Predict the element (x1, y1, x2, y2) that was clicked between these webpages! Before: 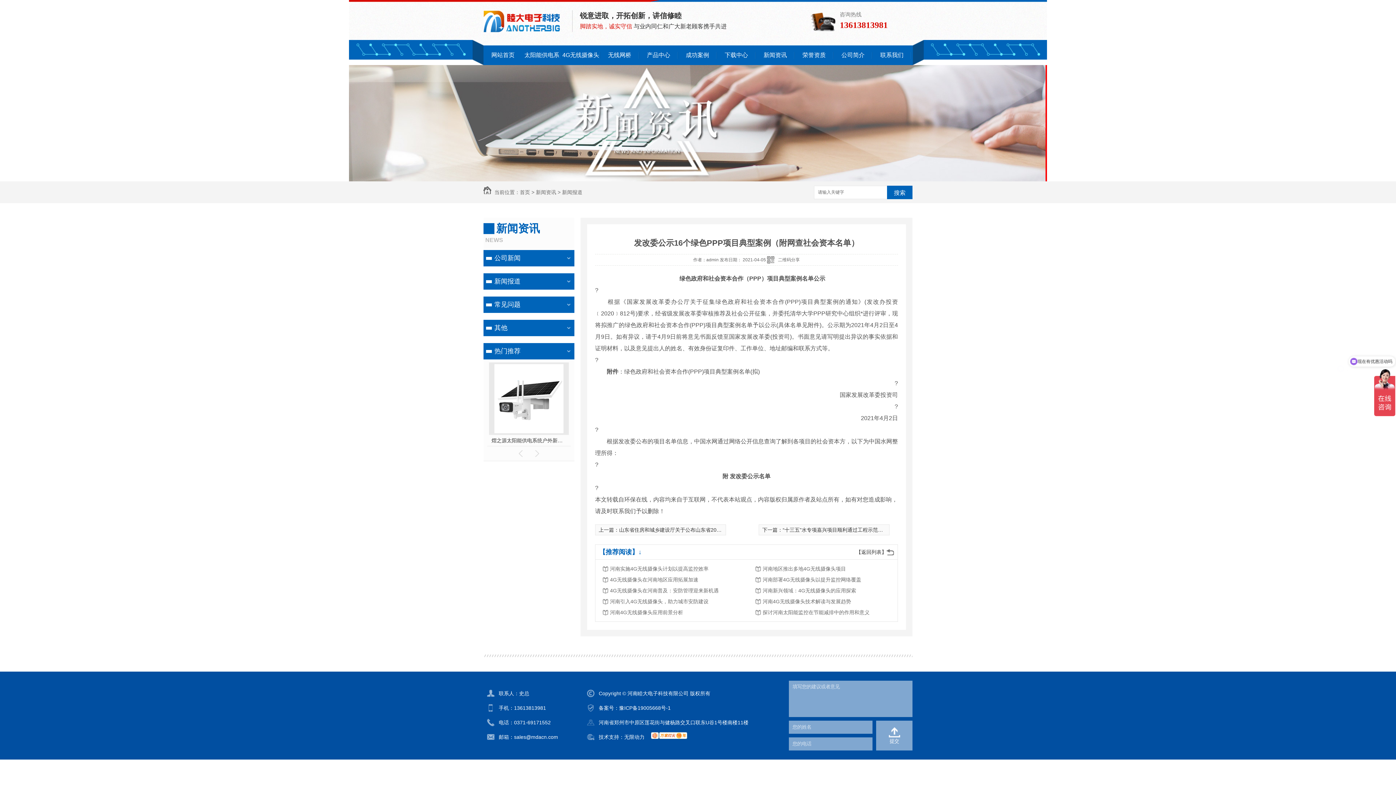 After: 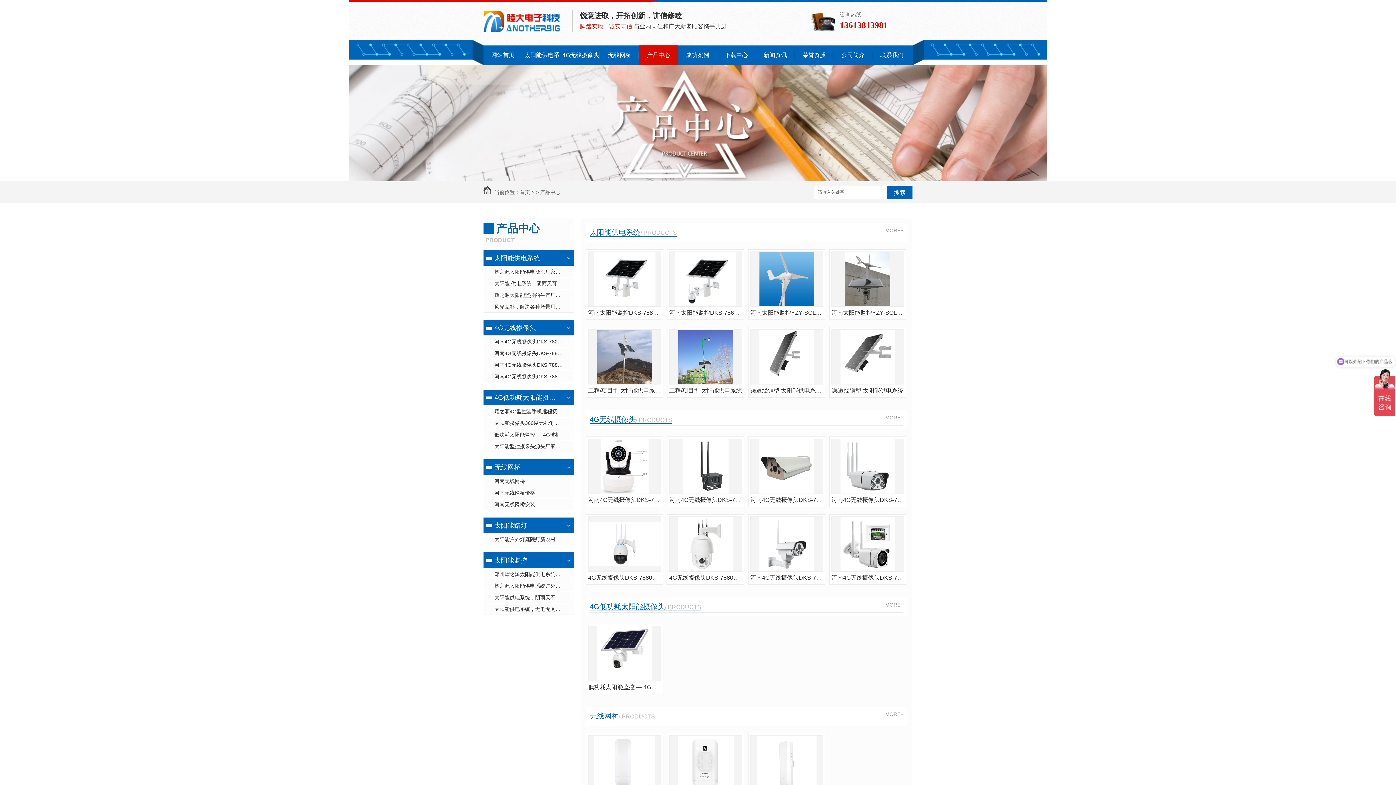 Action: bbox: (483, 343, 561, 359) label: 热门推荐